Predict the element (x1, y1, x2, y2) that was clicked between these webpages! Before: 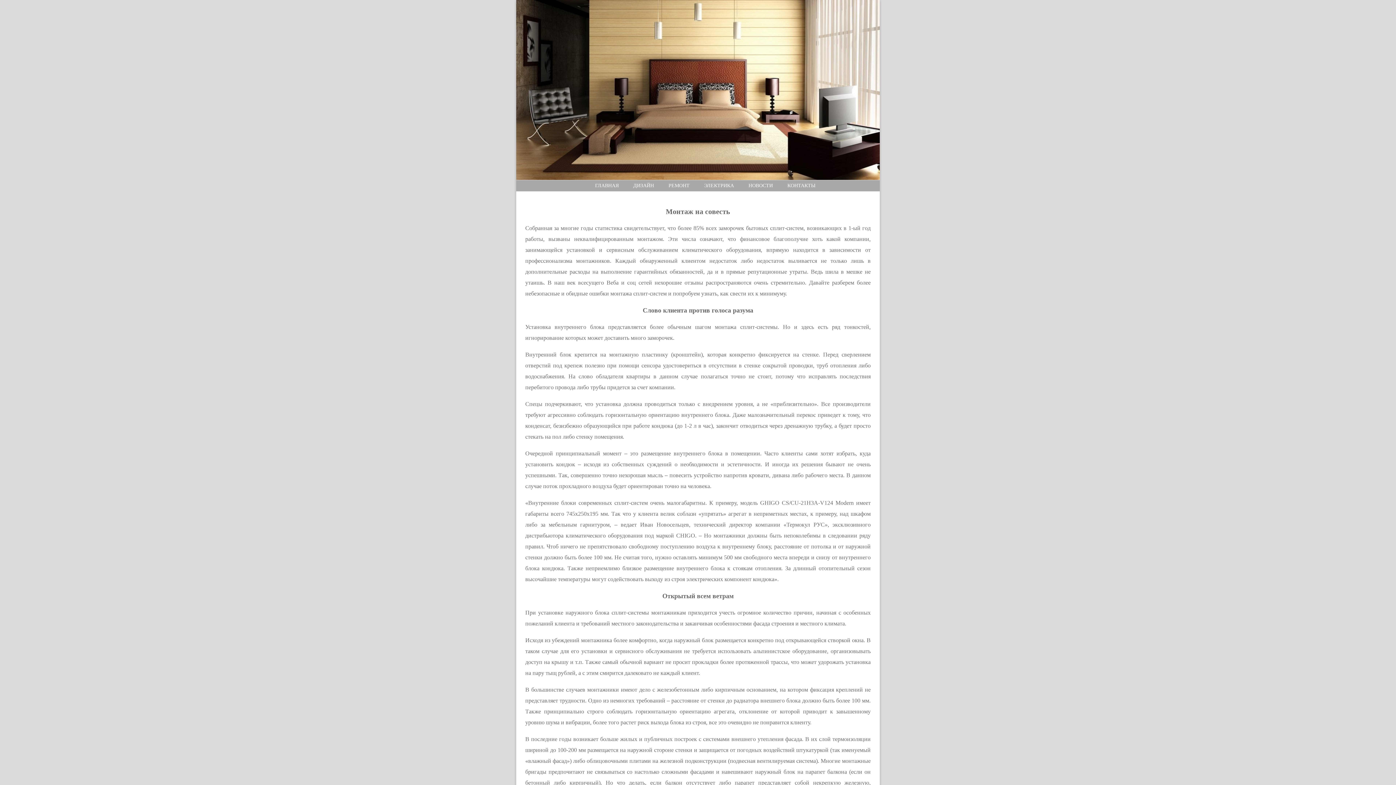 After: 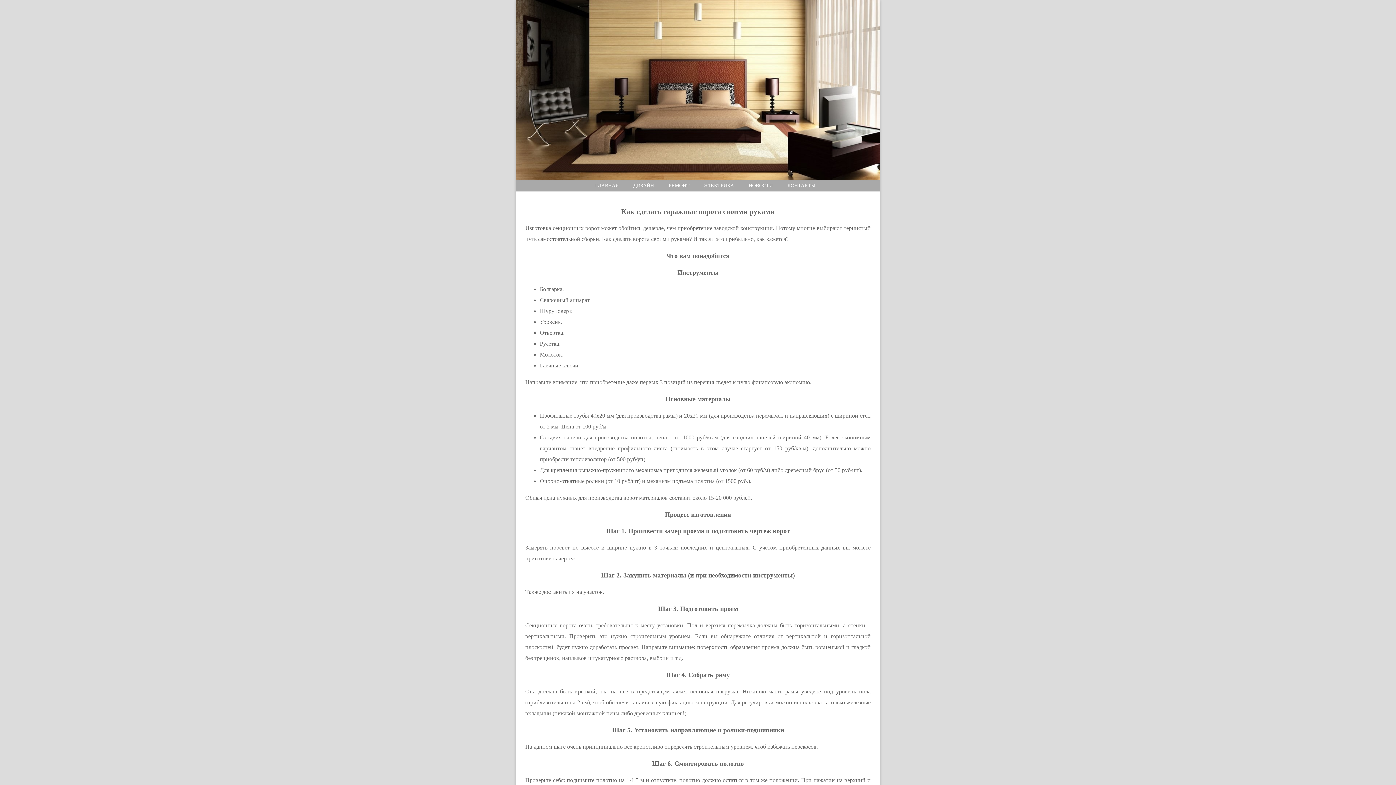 Action: label: ГЛАВНАЯ bbox: (595, 182, 618, 188)